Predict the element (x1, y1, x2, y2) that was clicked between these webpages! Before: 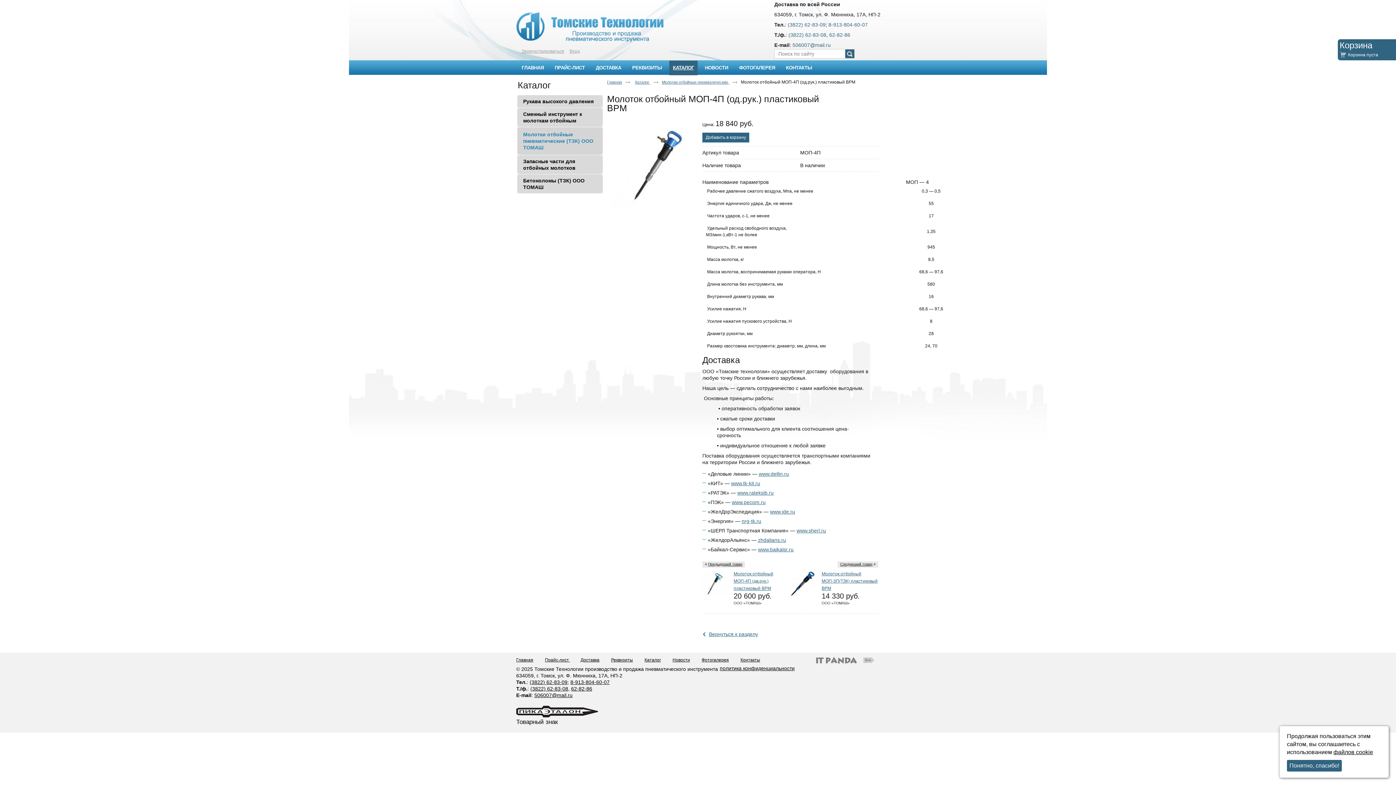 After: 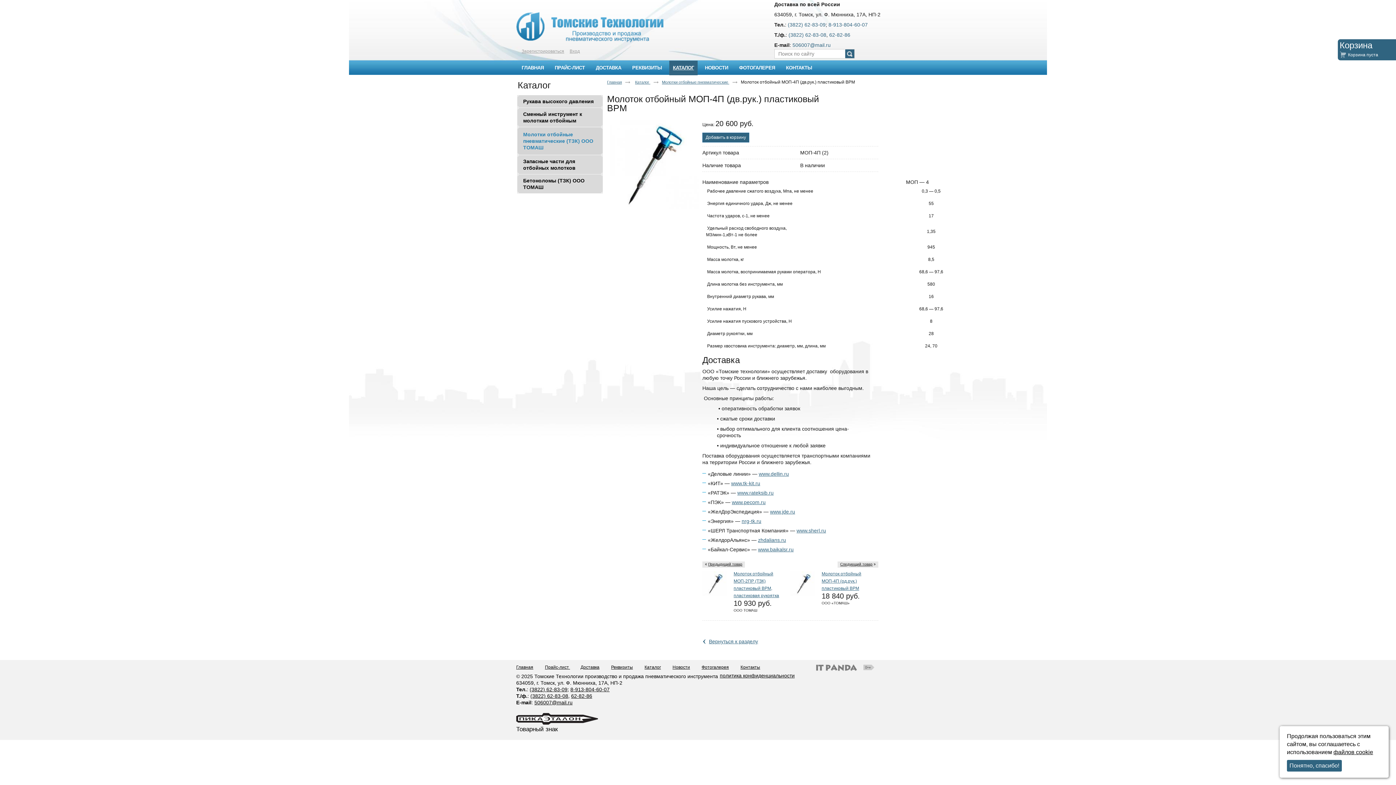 Action: bbox: (733, 571, 773, 591) label: Молоток отбойный МОП-4П (дв.рук.) пластиковый ВРМ